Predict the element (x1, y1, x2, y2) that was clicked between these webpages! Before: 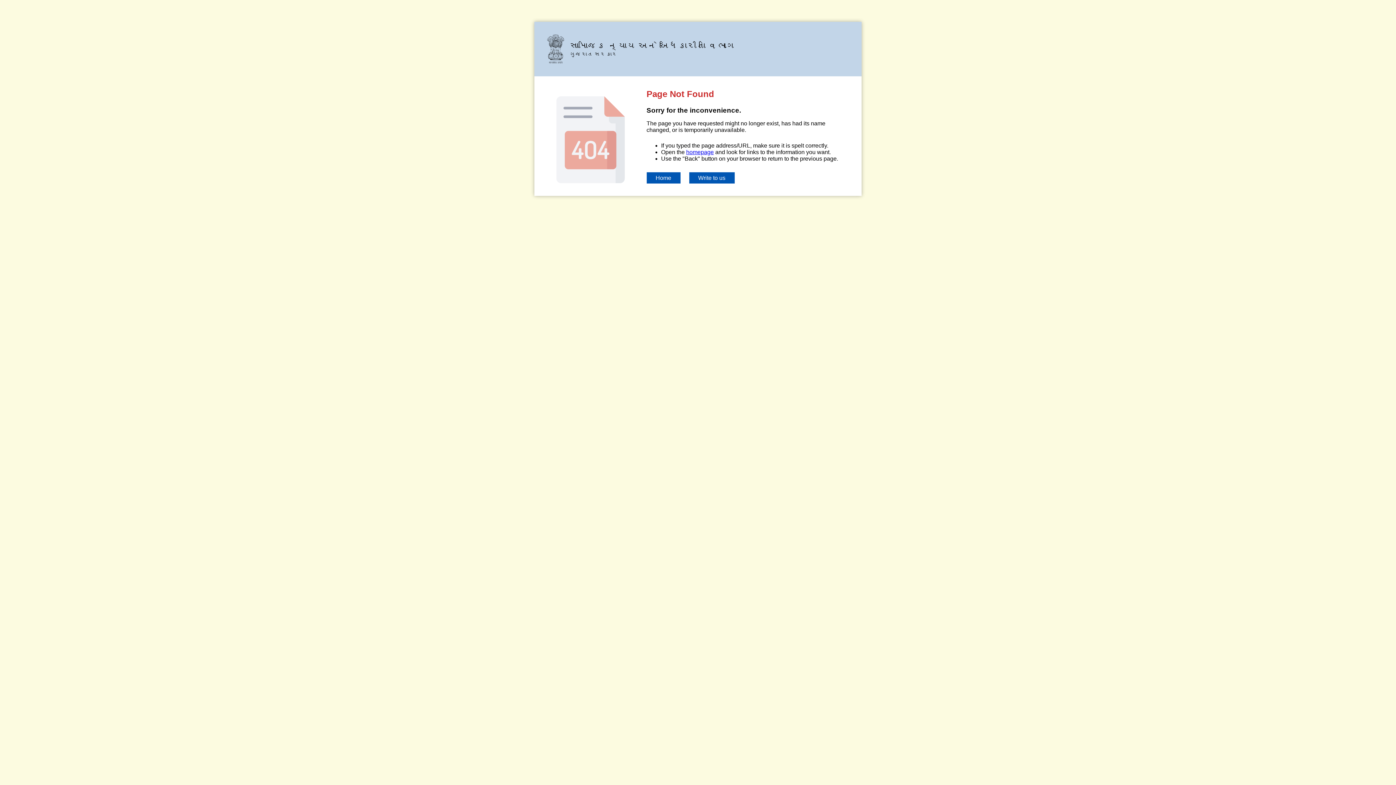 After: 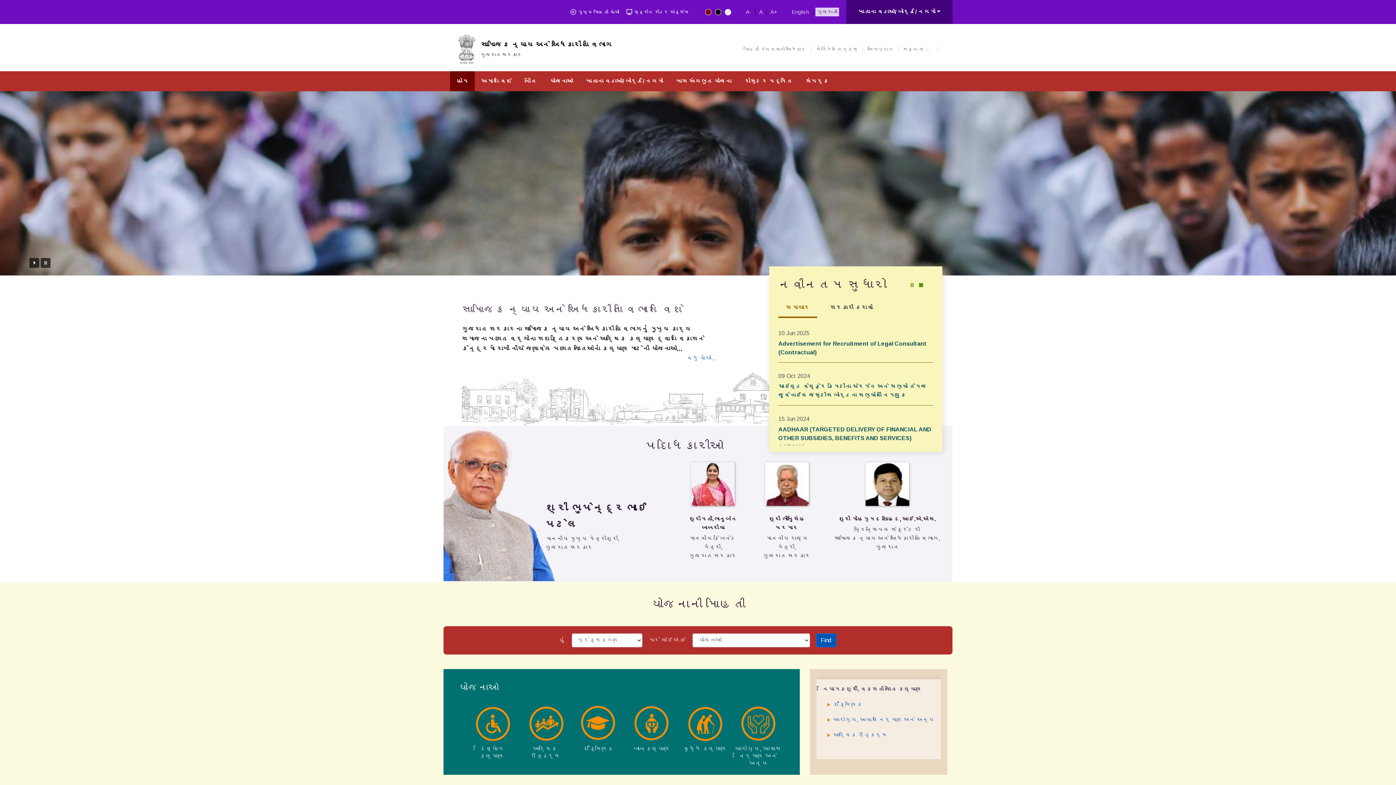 Action: bbox: (646, 172, 680, 183) label: Home